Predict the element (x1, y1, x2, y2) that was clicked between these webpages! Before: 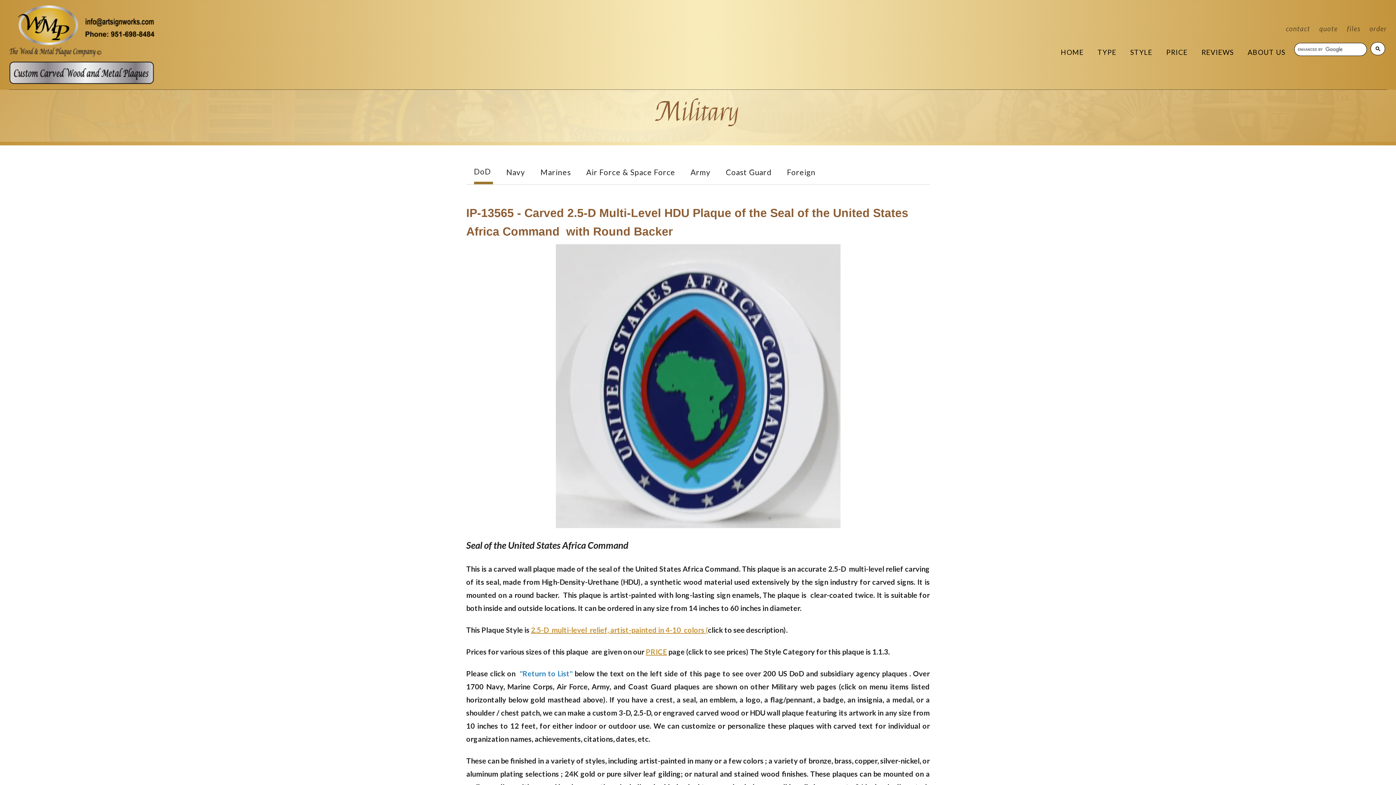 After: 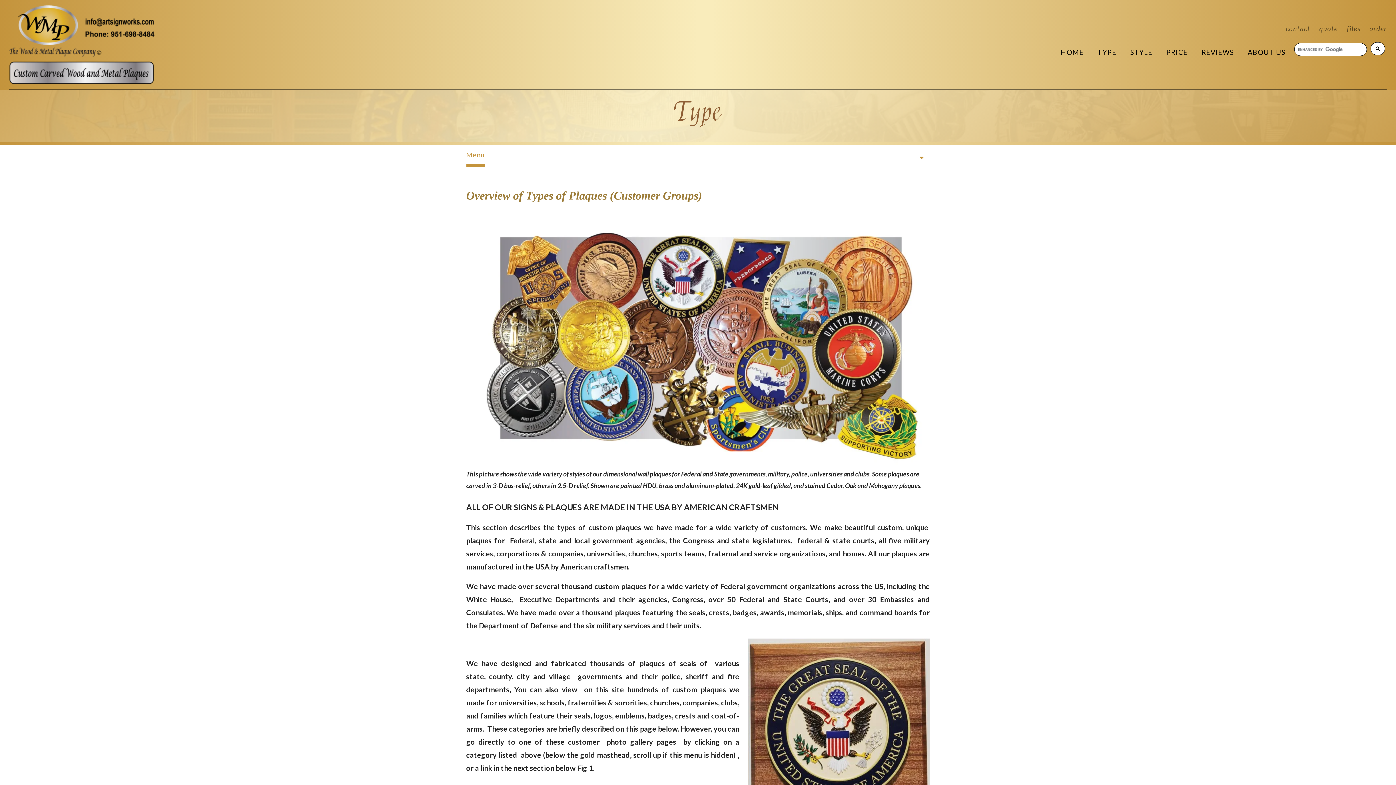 Action: bbox: (1096, 41, 1117, 64) label: TYPE